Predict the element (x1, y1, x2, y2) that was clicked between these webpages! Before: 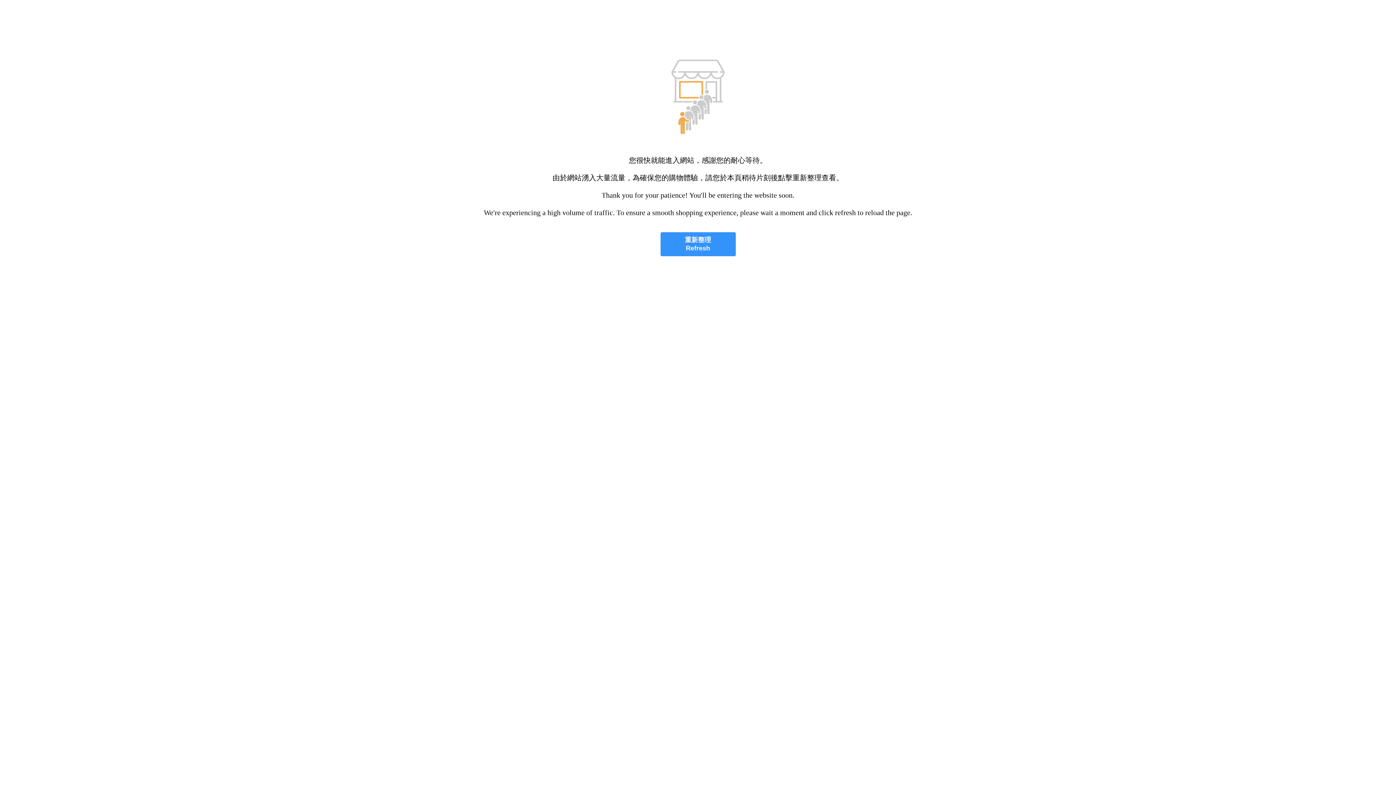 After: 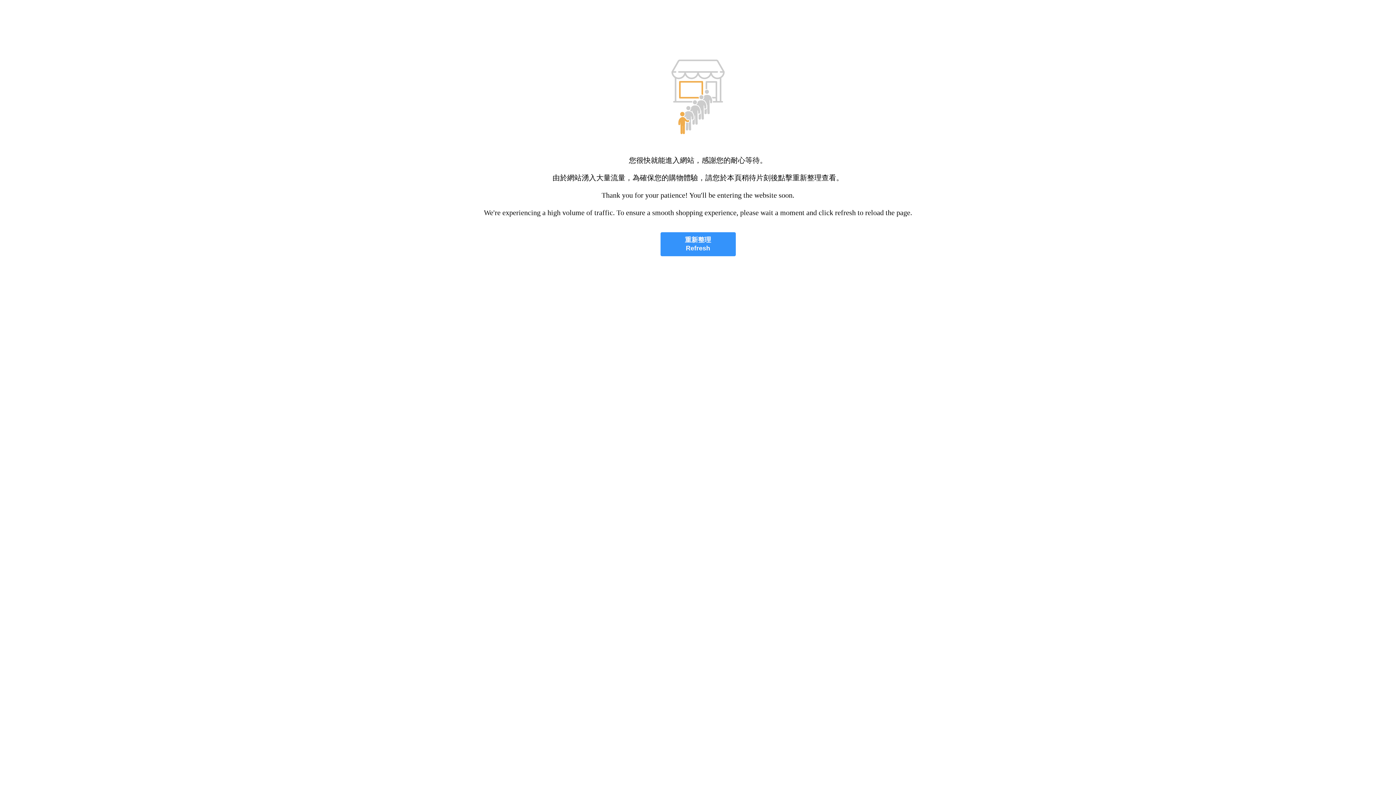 Action: bbox: (660, 232, 735, 256) label: 重新整理
Refresh